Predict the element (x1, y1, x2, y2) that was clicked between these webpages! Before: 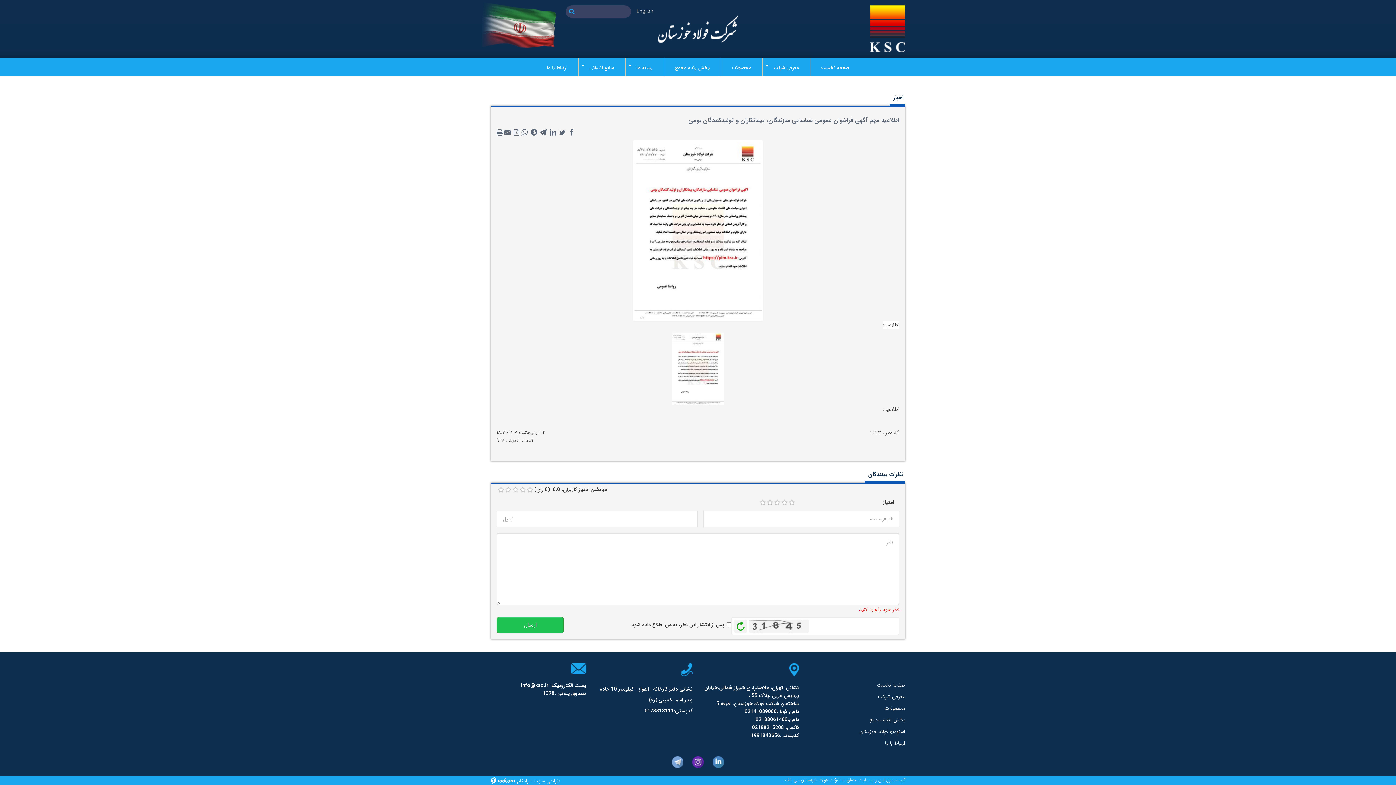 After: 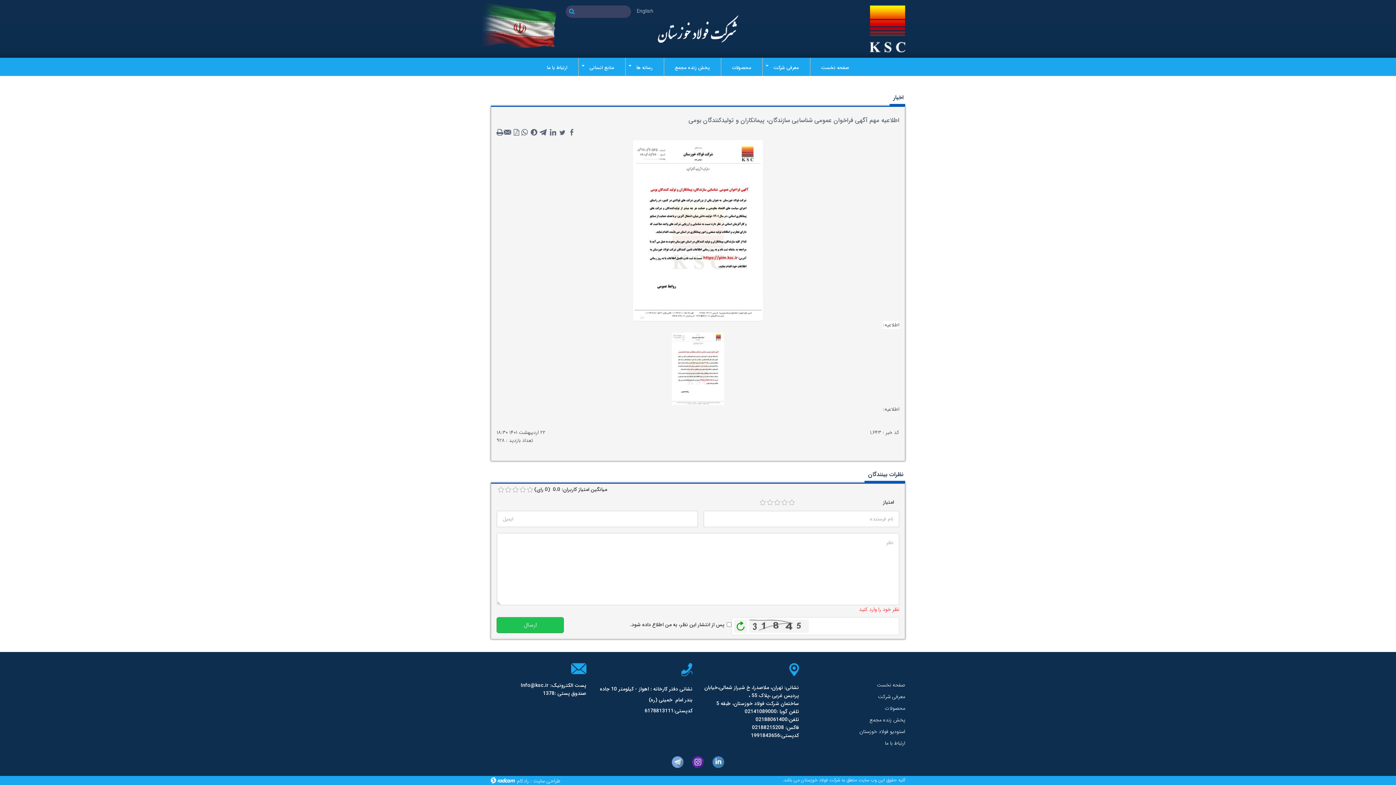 Action: bbox: (540, 128, 546, 136)